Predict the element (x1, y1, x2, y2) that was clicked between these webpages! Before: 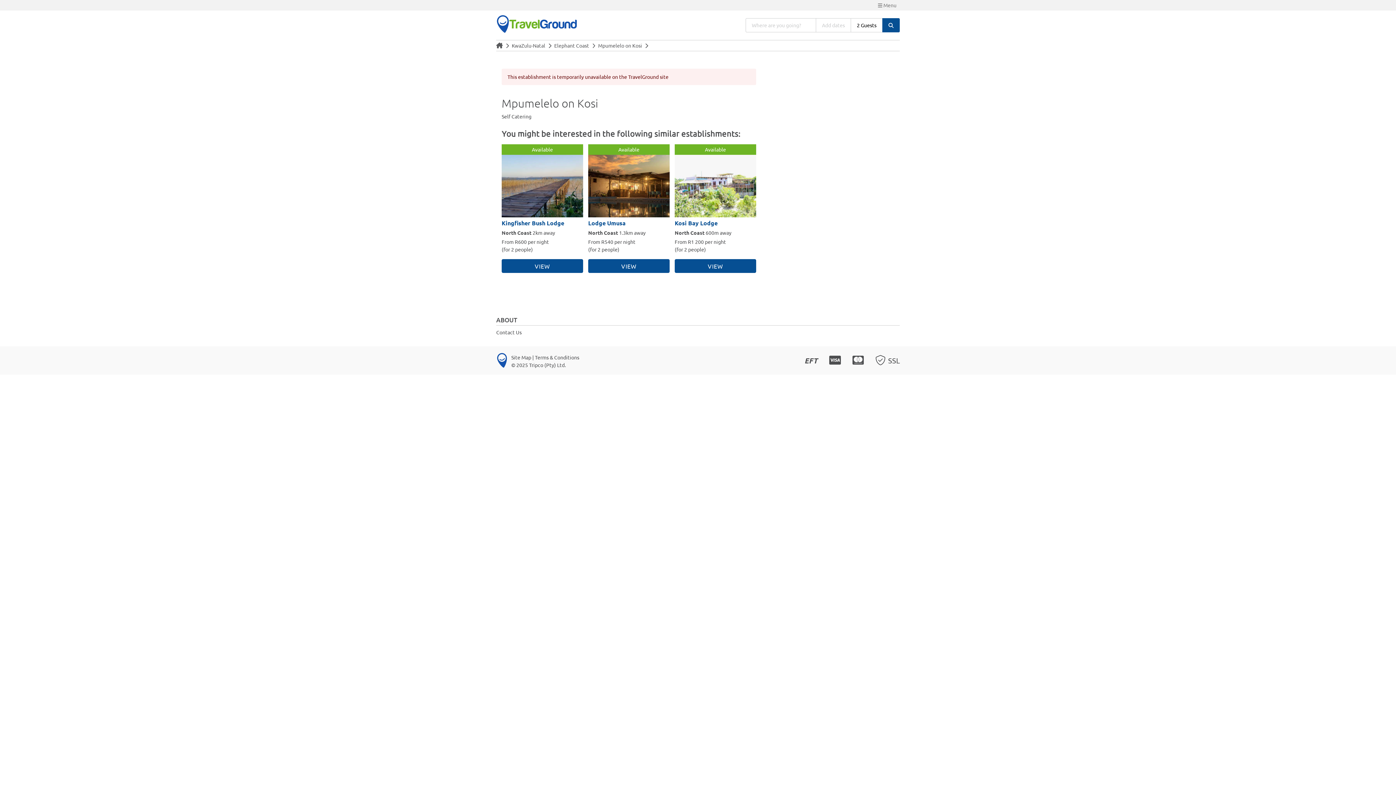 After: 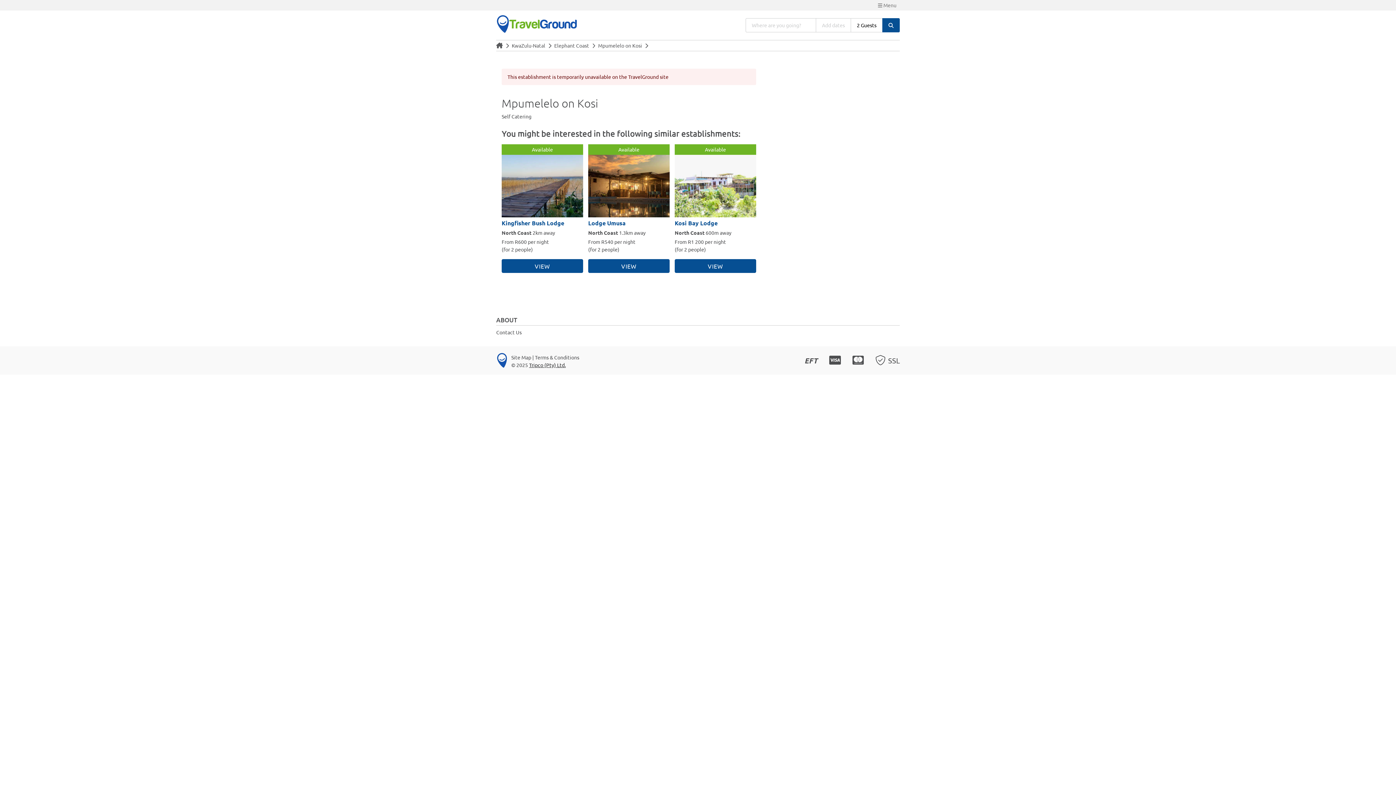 Action: bbox: (529, 361, 565, 368) label: Tripco (Pty) Ltd.